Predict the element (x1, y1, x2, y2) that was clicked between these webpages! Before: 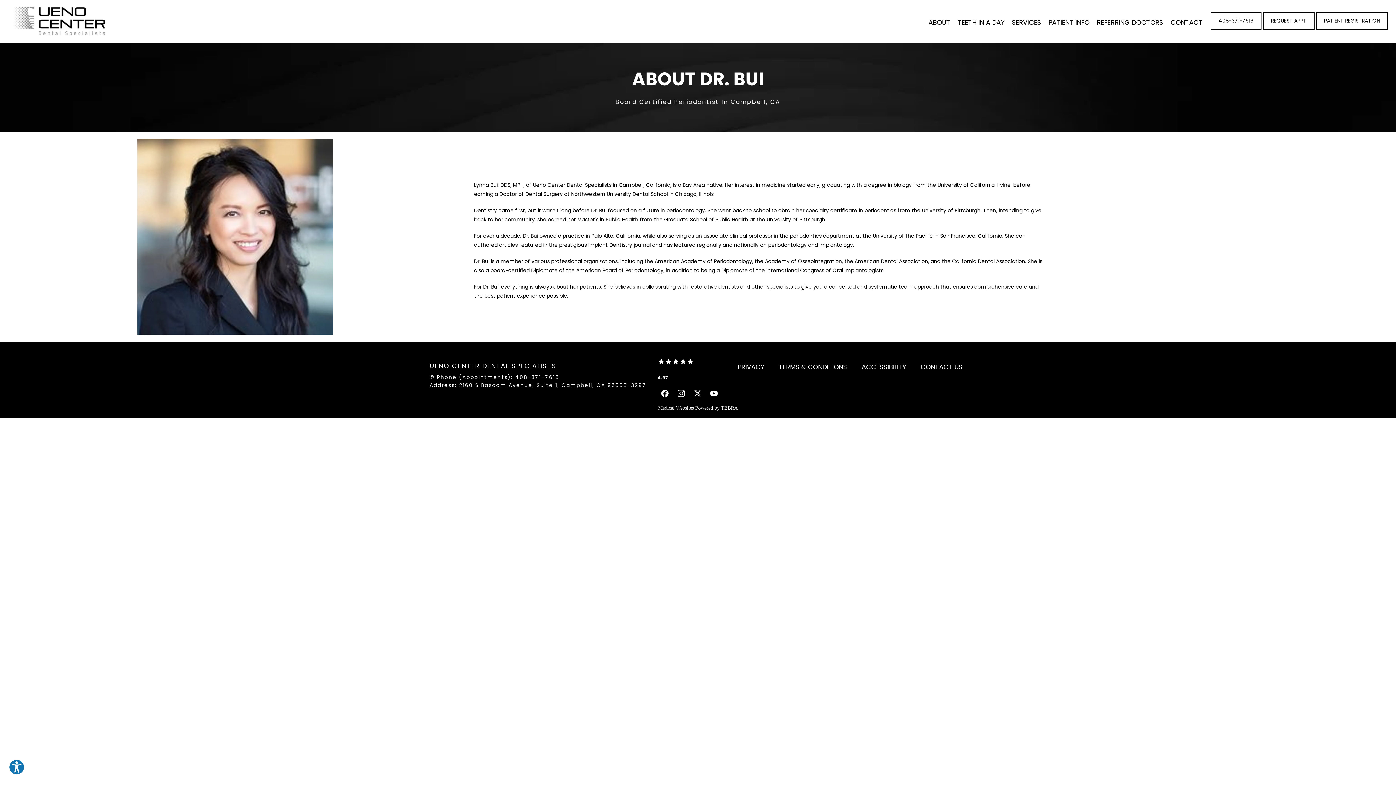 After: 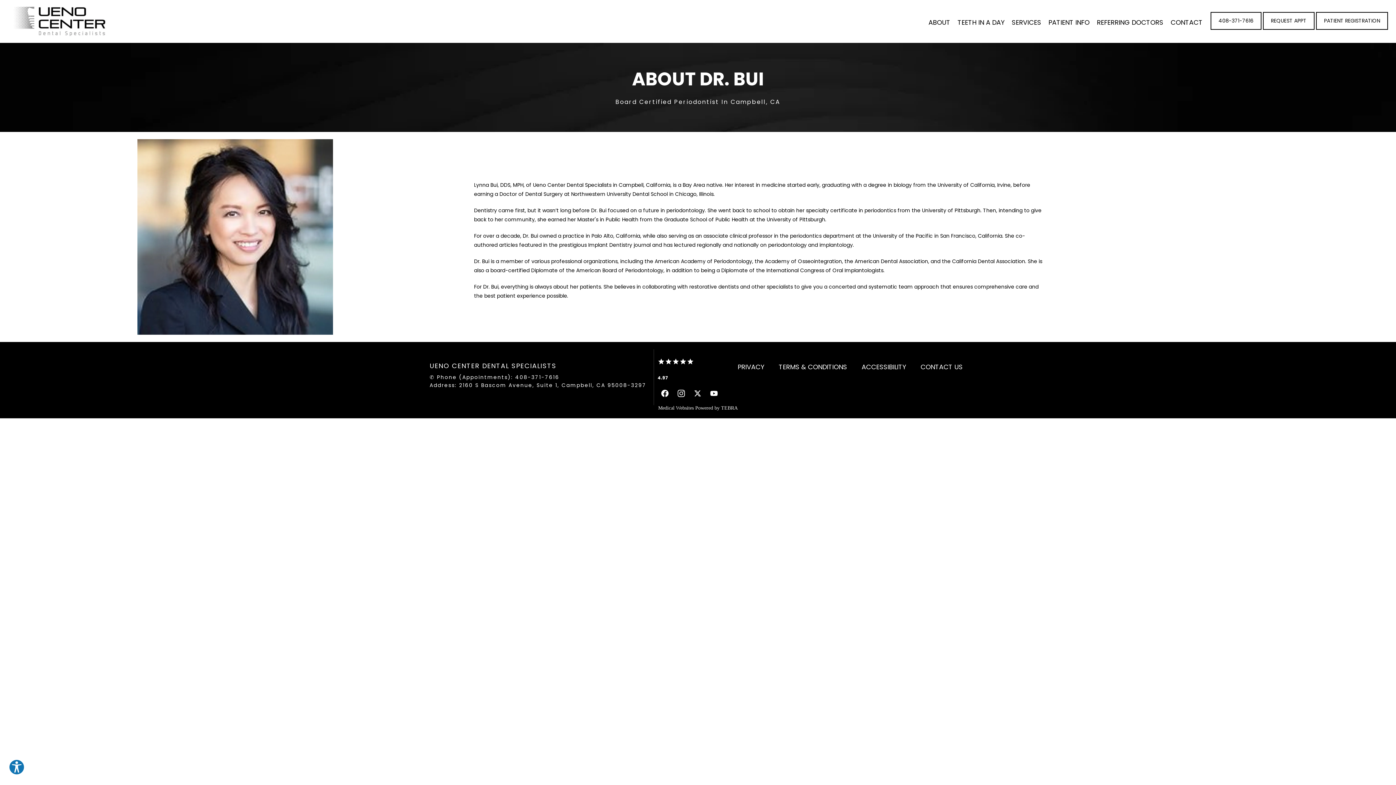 Action: bbox: (674, 385, 690, 401)